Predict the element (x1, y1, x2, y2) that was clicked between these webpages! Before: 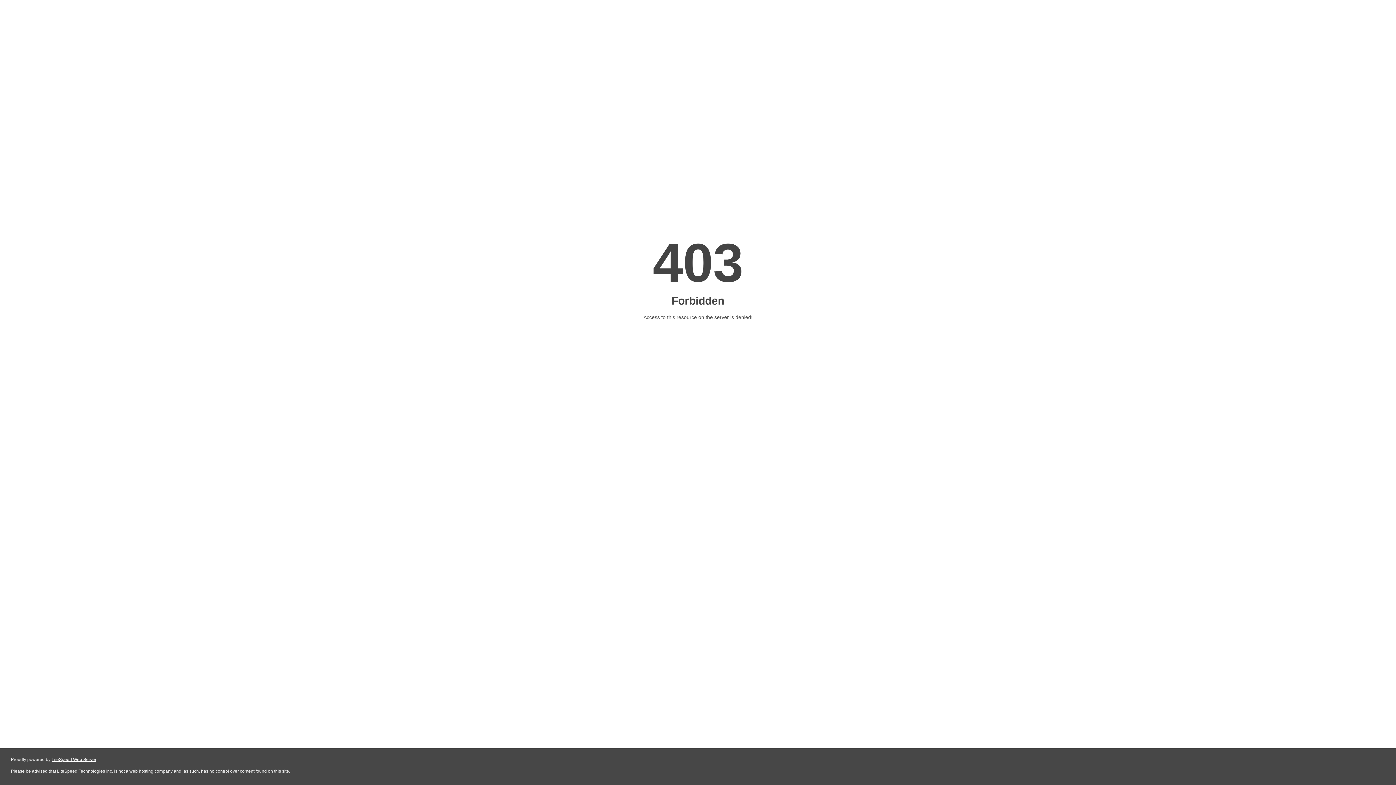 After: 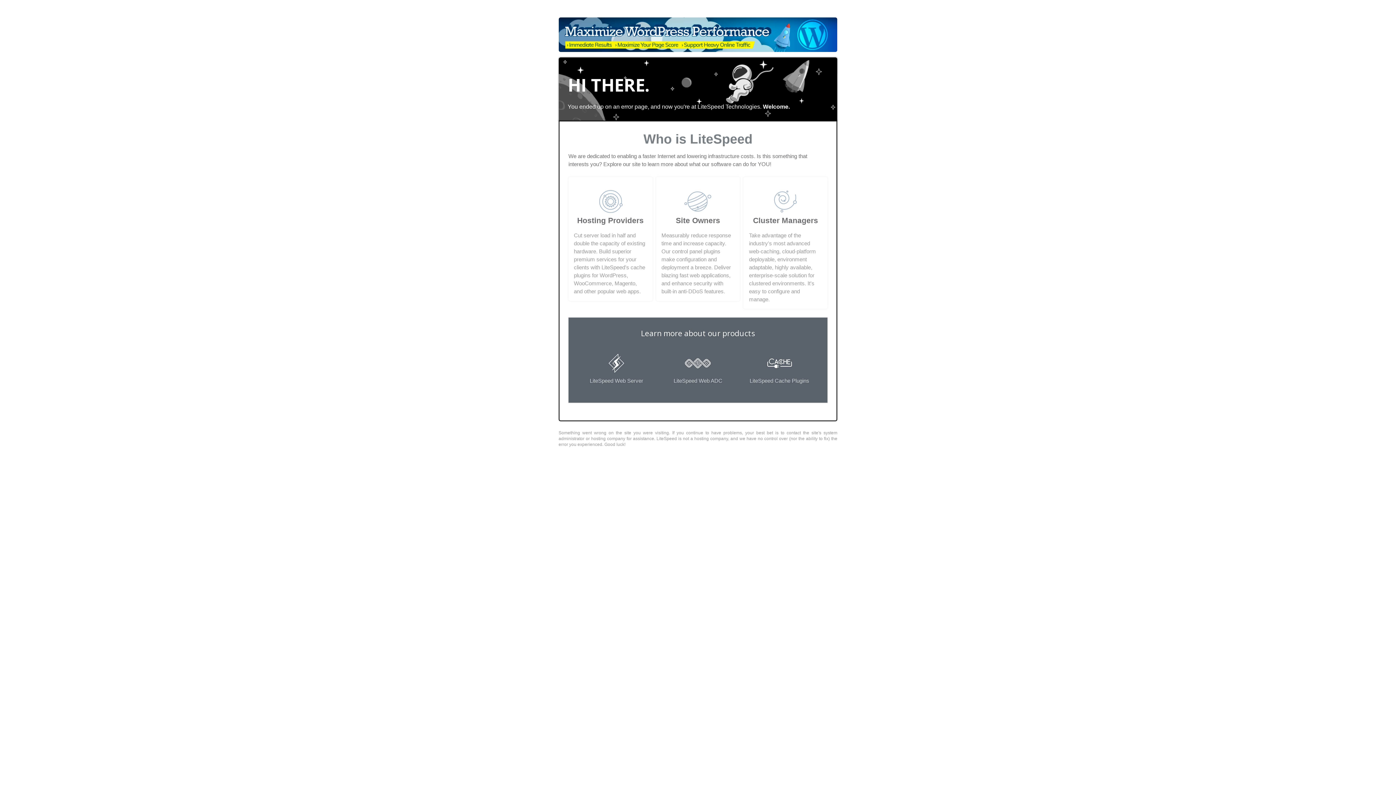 Action: label: LiteSpeed Web Server bbox: (51, 757, 96, 762)